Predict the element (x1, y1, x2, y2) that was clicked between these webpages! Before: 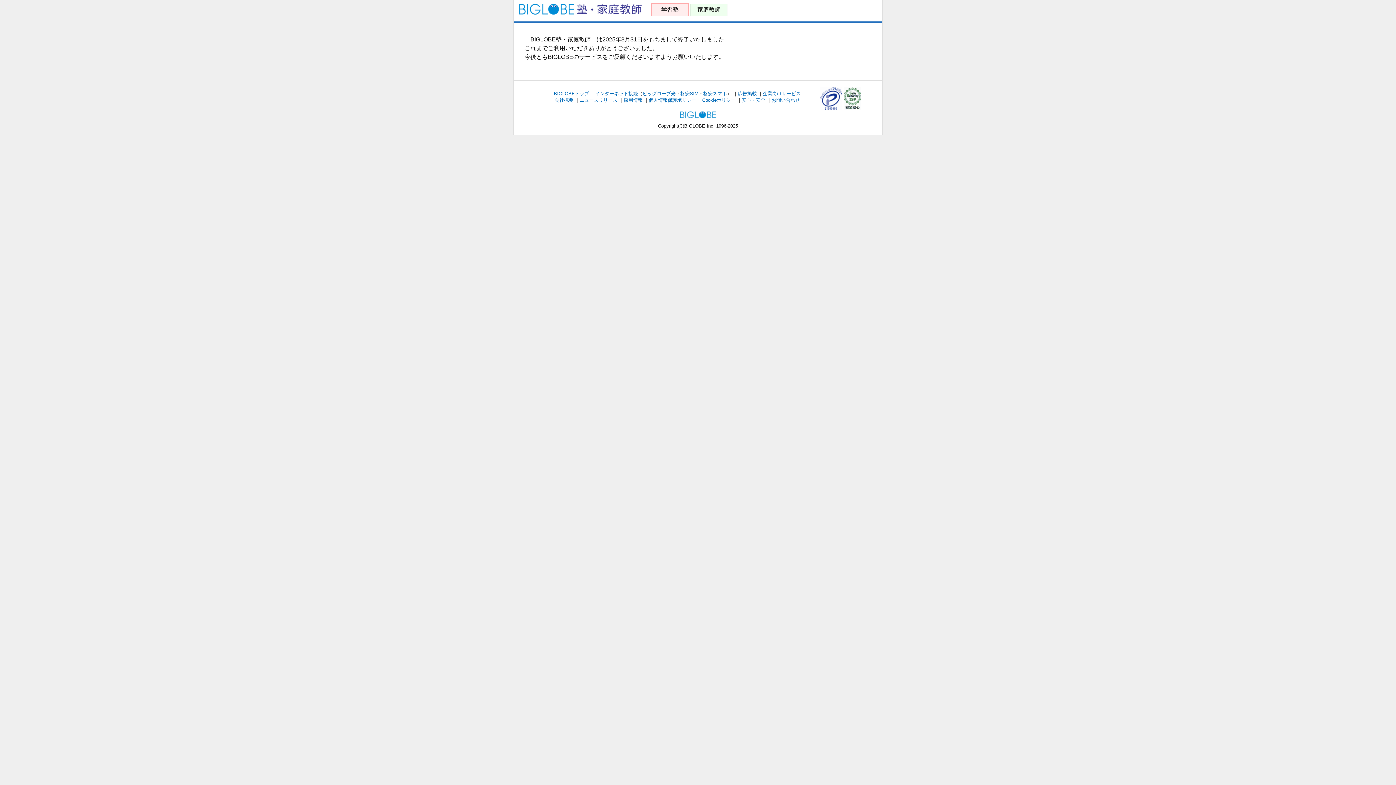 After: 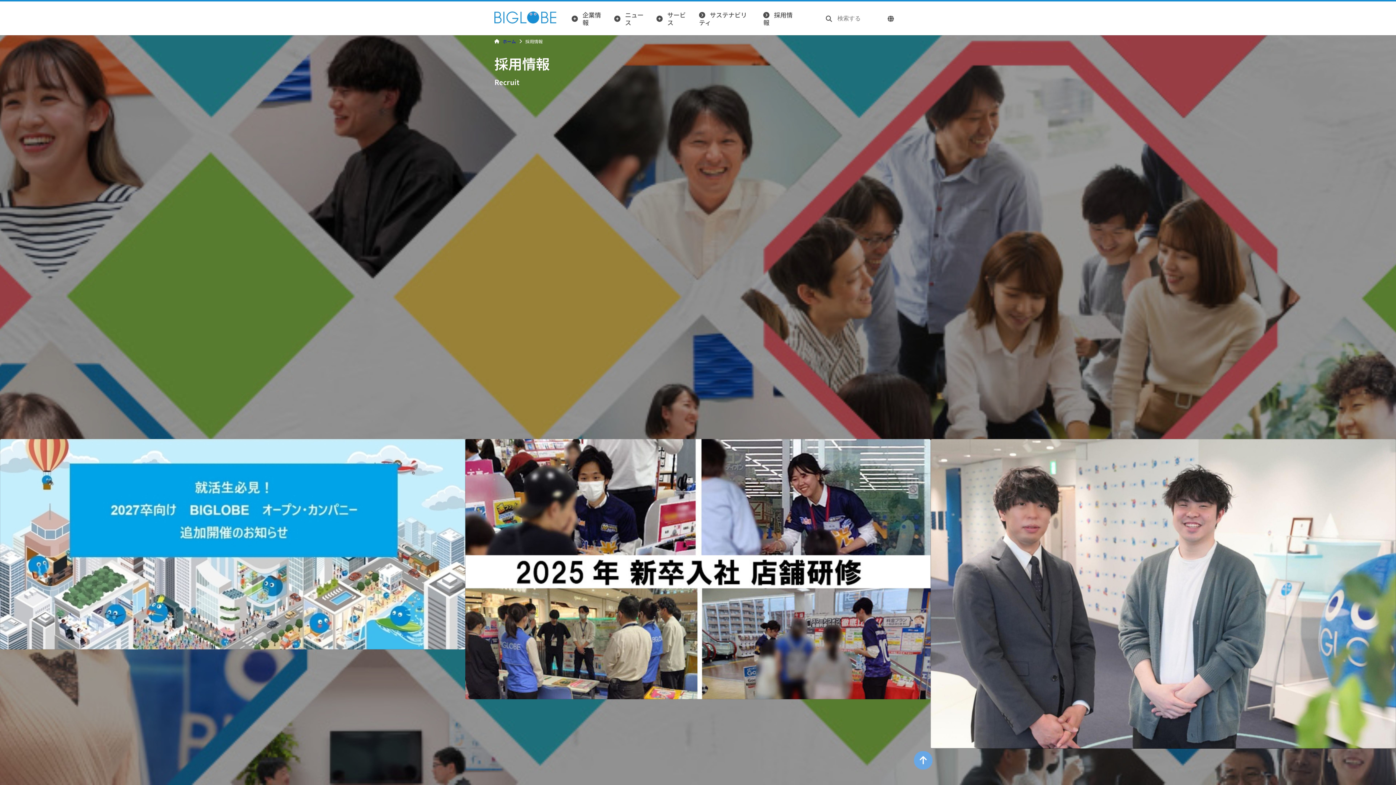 Action: bbox: (623, 97, 642, 102) label: 採用情報